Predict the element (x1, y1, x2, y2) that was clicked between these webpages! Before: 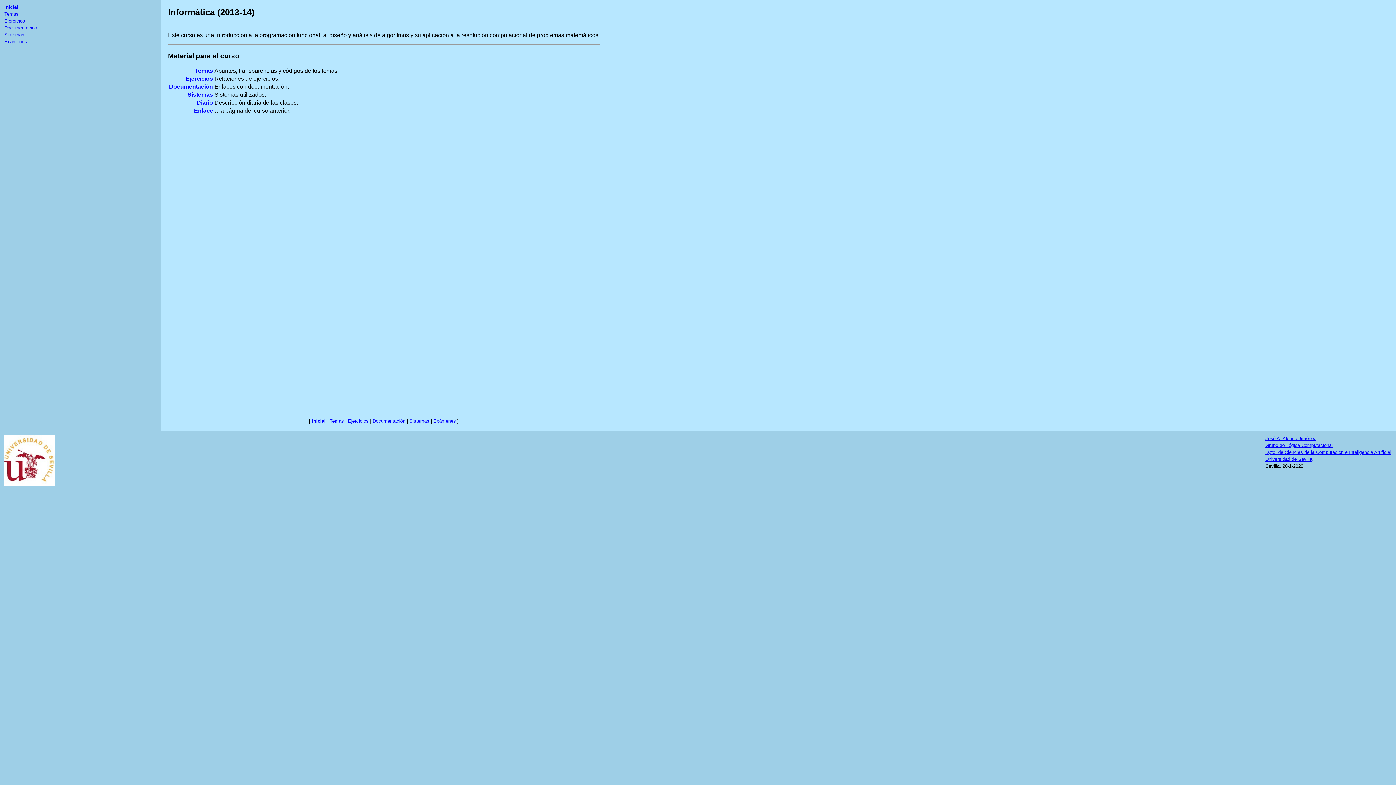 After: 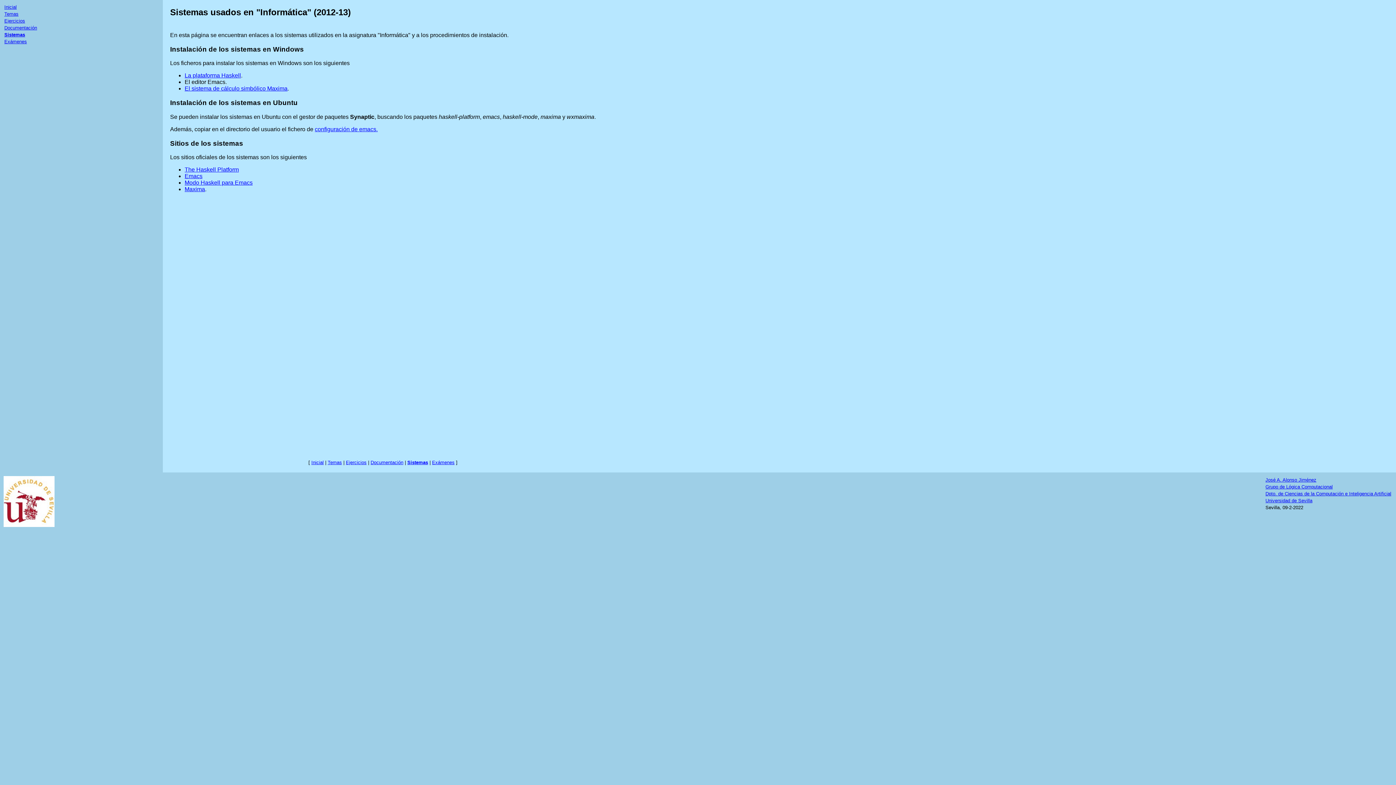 Action: bbox: (4, 32, 24, 37) label: Sistemas